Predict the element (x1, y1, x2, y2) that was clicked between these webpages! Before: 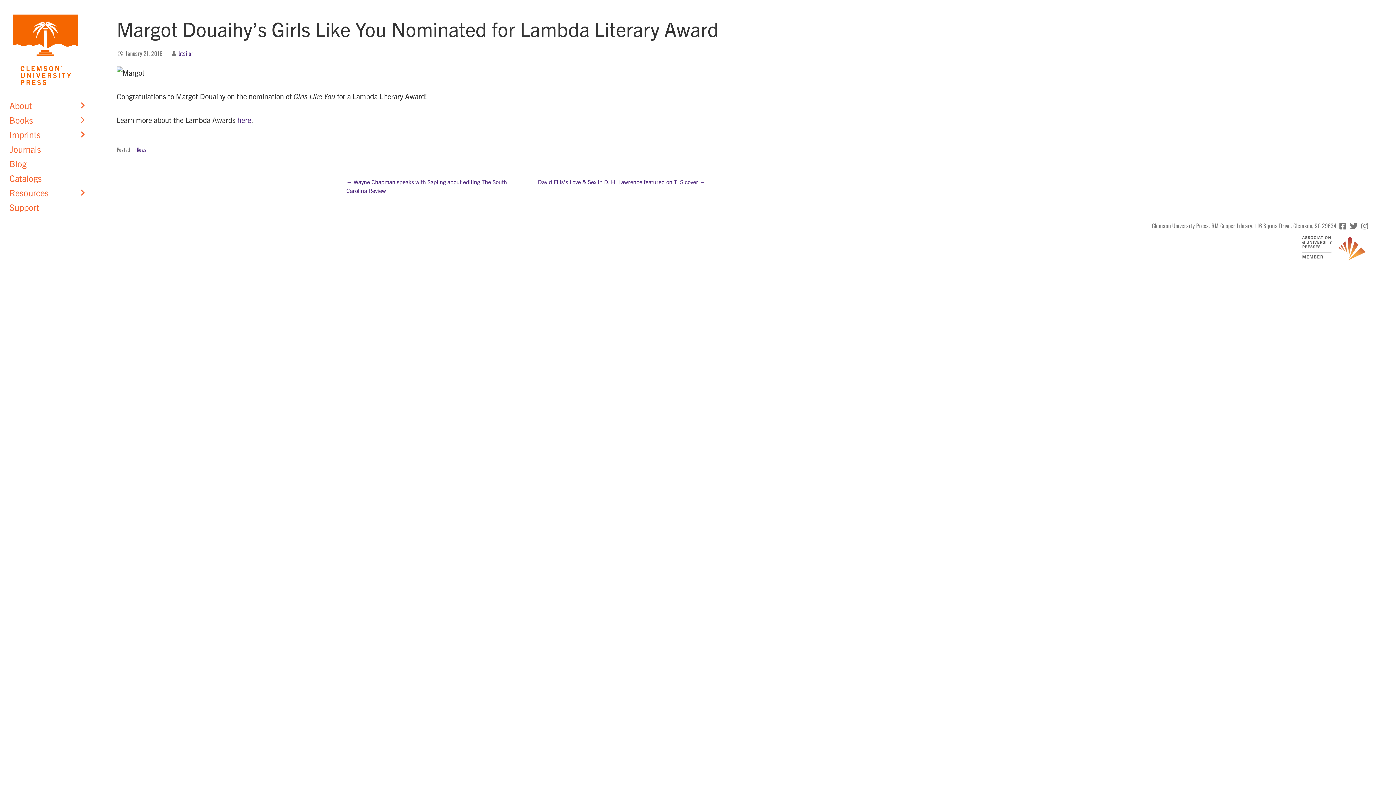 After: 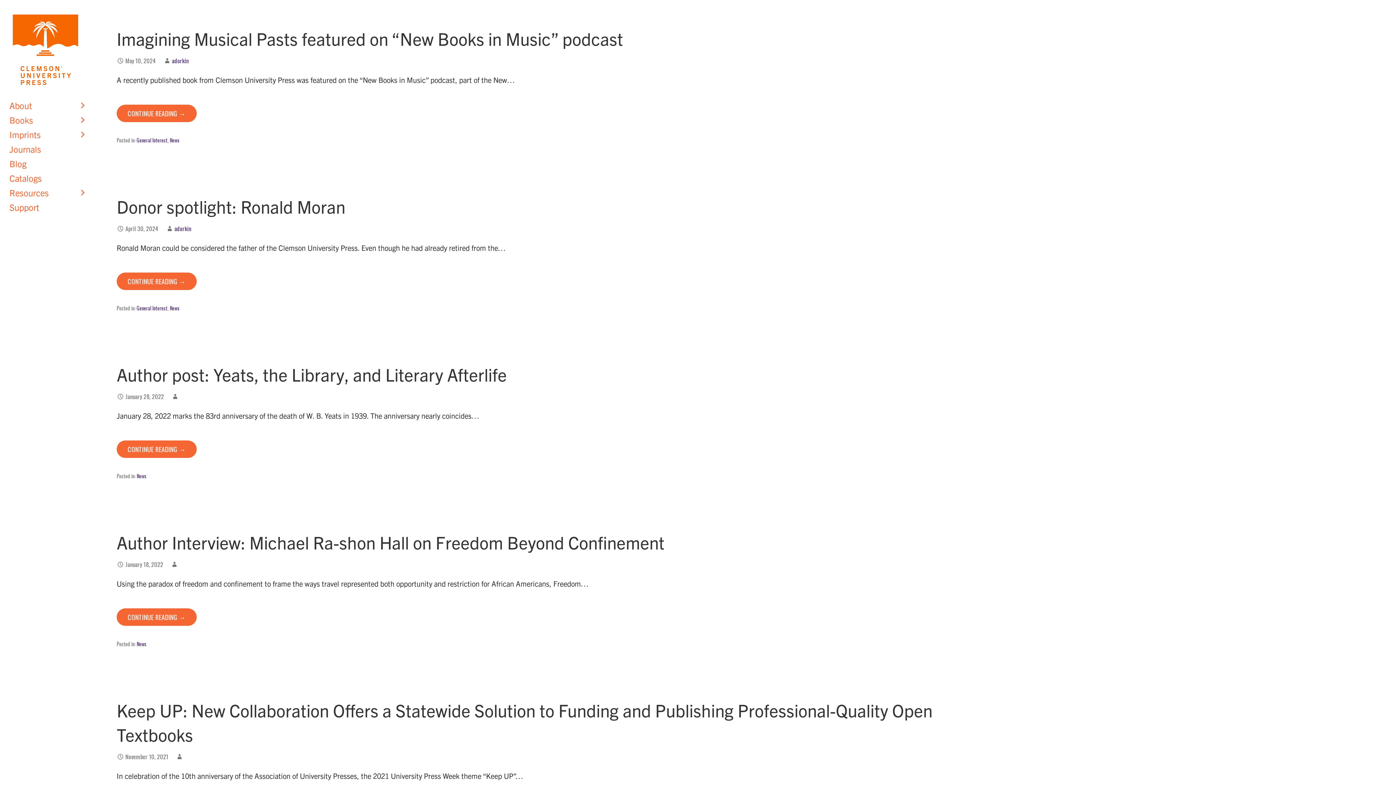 Action: bbox: (136, 145, 146, 153) label: News